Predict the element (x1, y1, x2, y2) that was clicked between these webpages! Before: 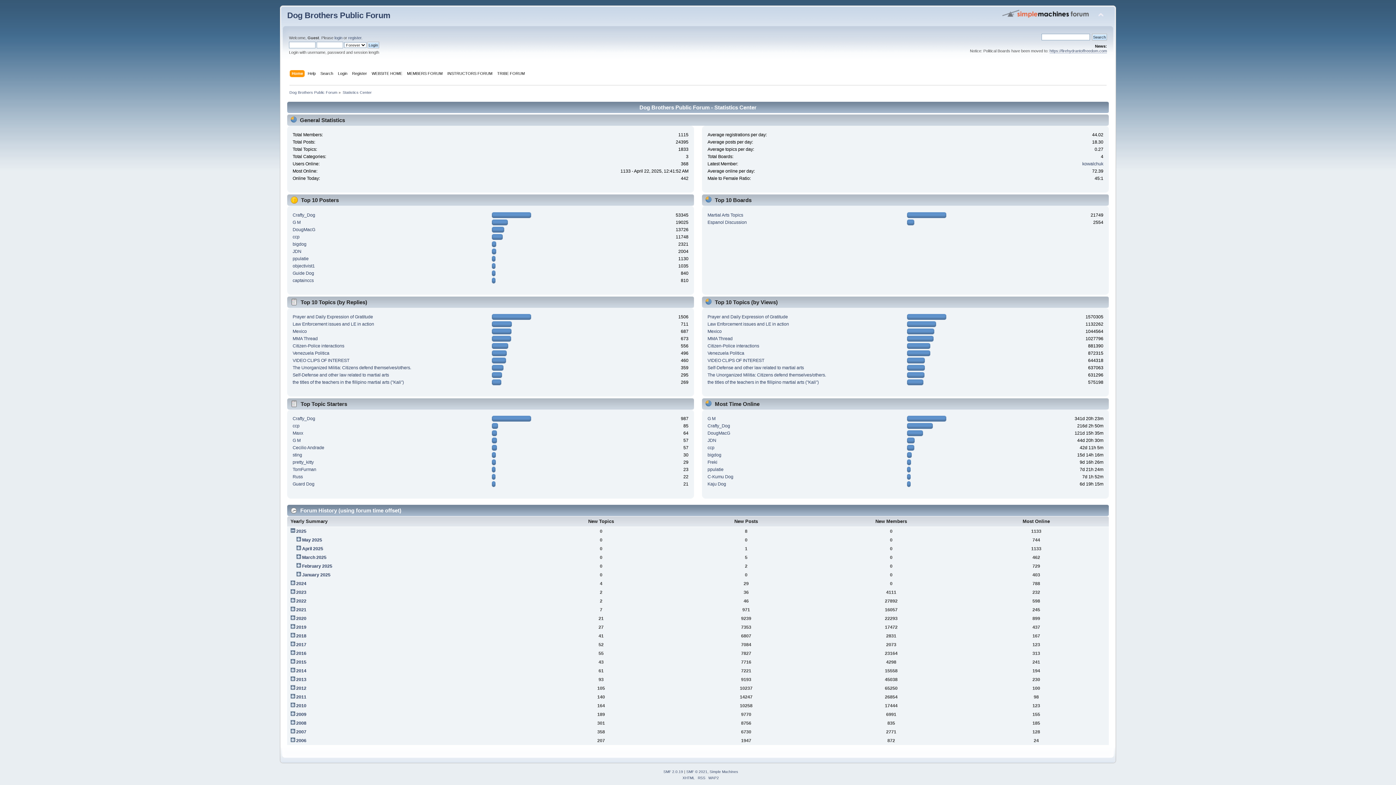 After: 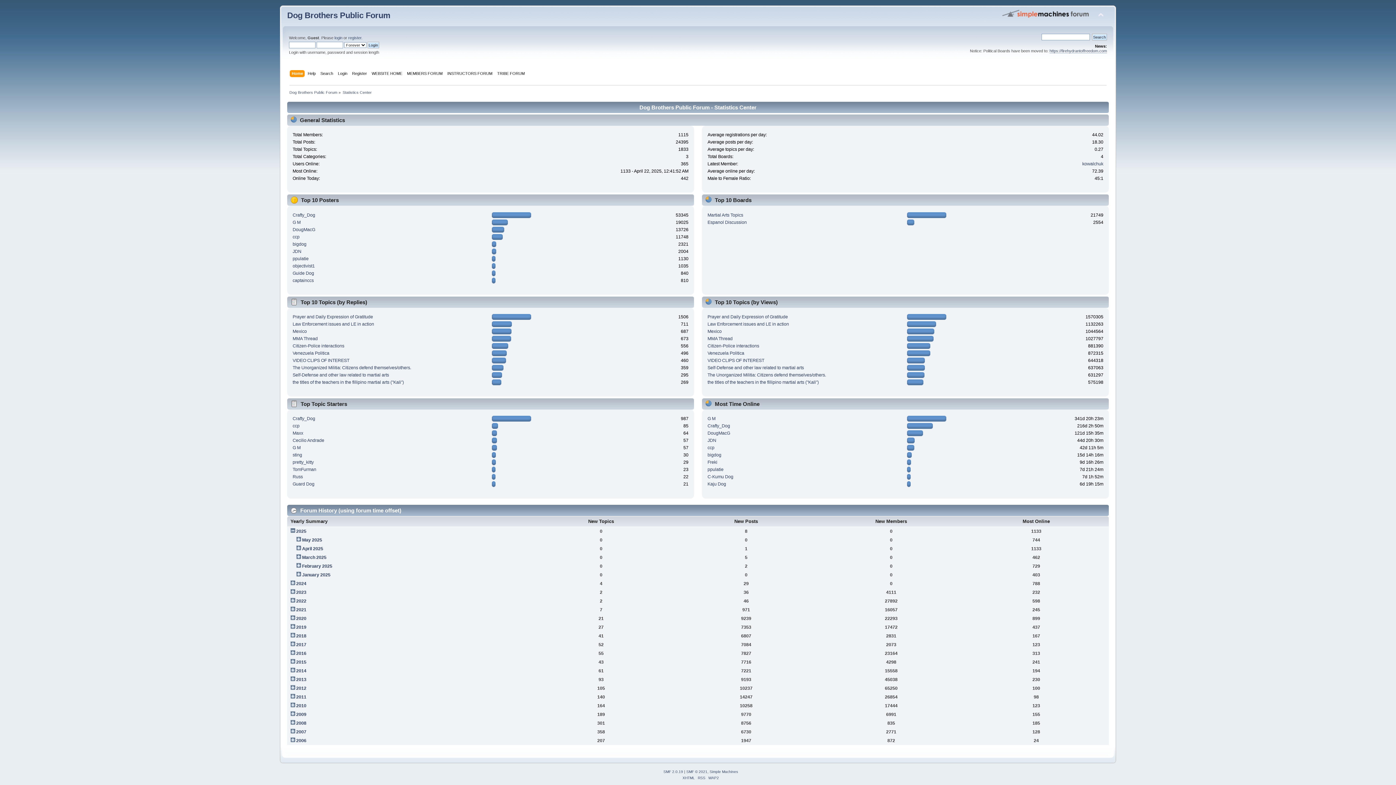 Action: bbox: (342, 90, 371, 94) label: Statistics Center